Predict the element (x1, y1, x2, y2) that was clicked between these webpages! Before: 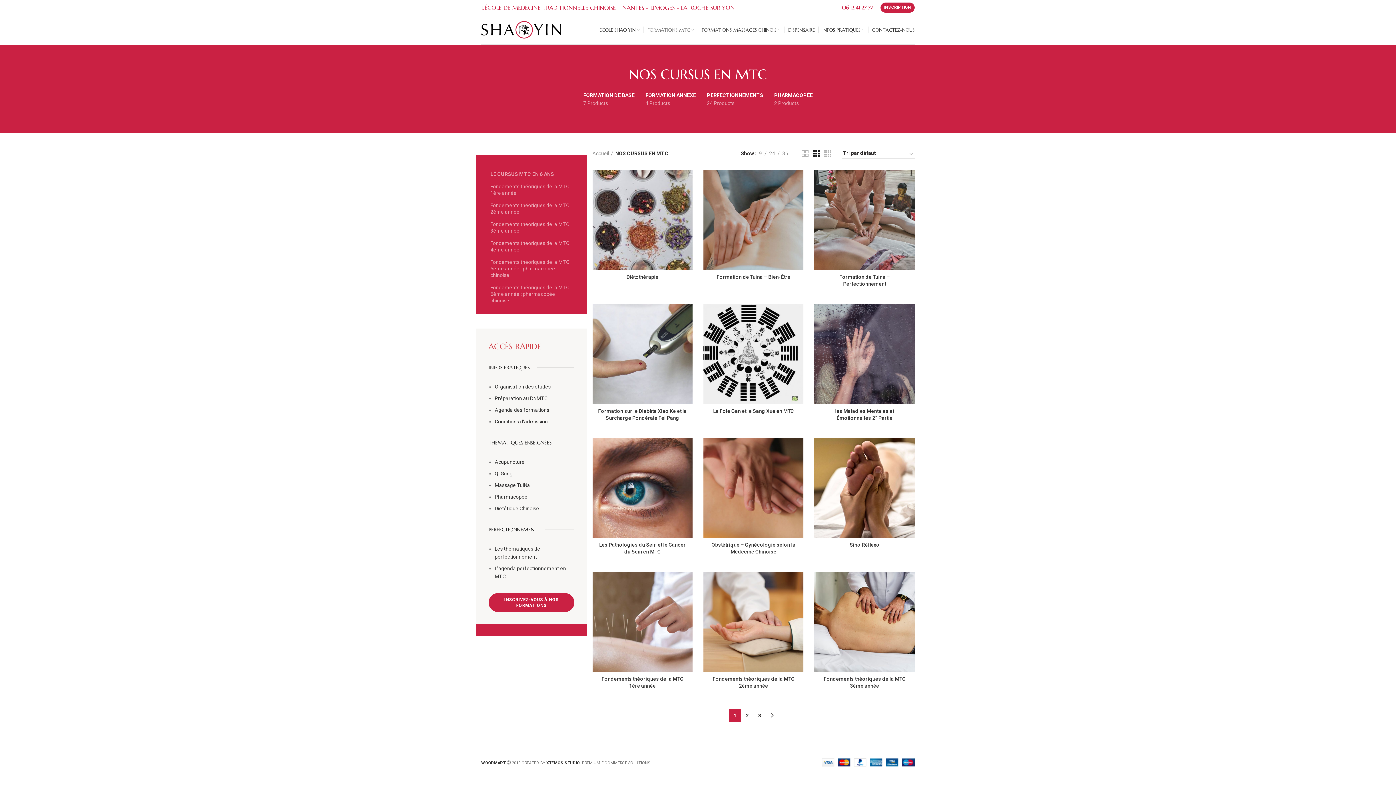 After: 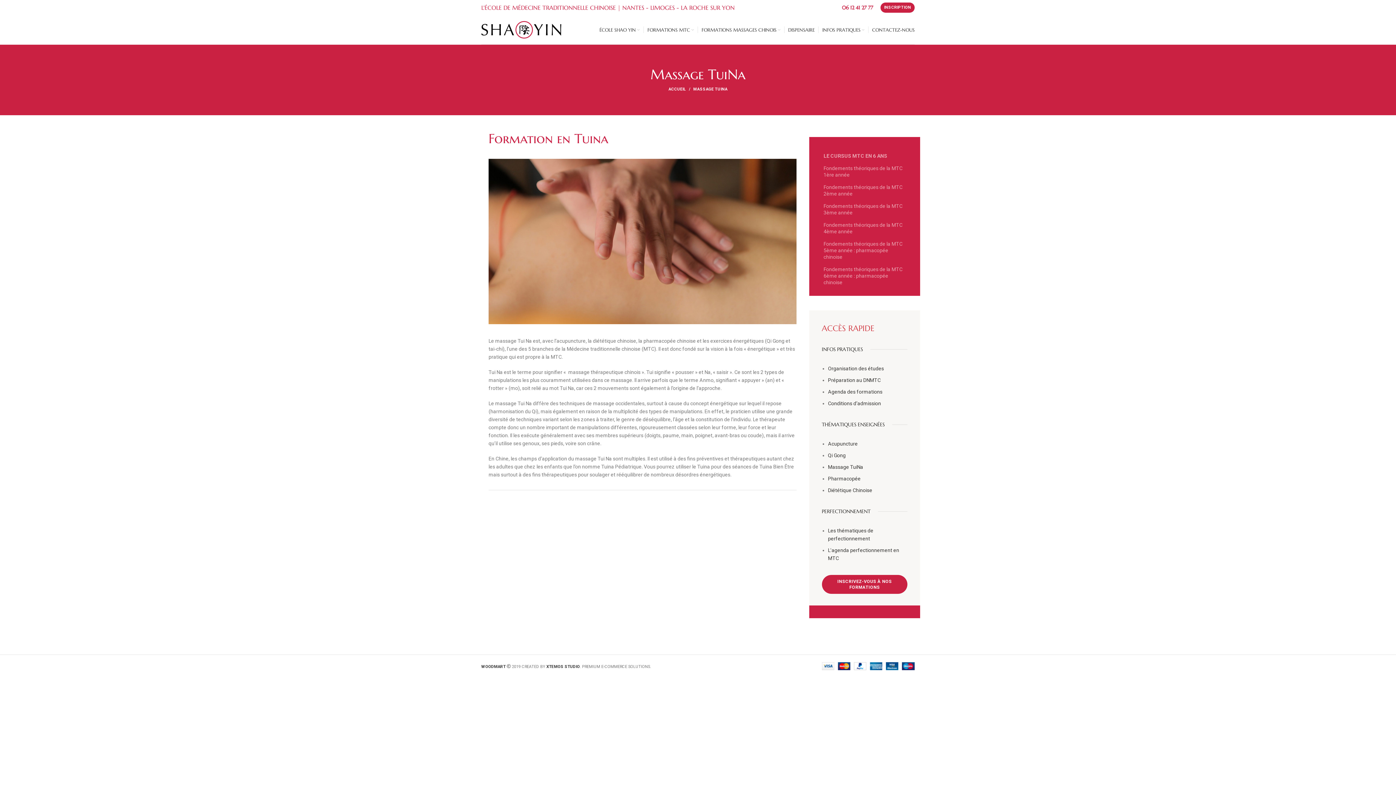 Action: label: Massage TuiNa bbox: (494, 482, 530, 488)